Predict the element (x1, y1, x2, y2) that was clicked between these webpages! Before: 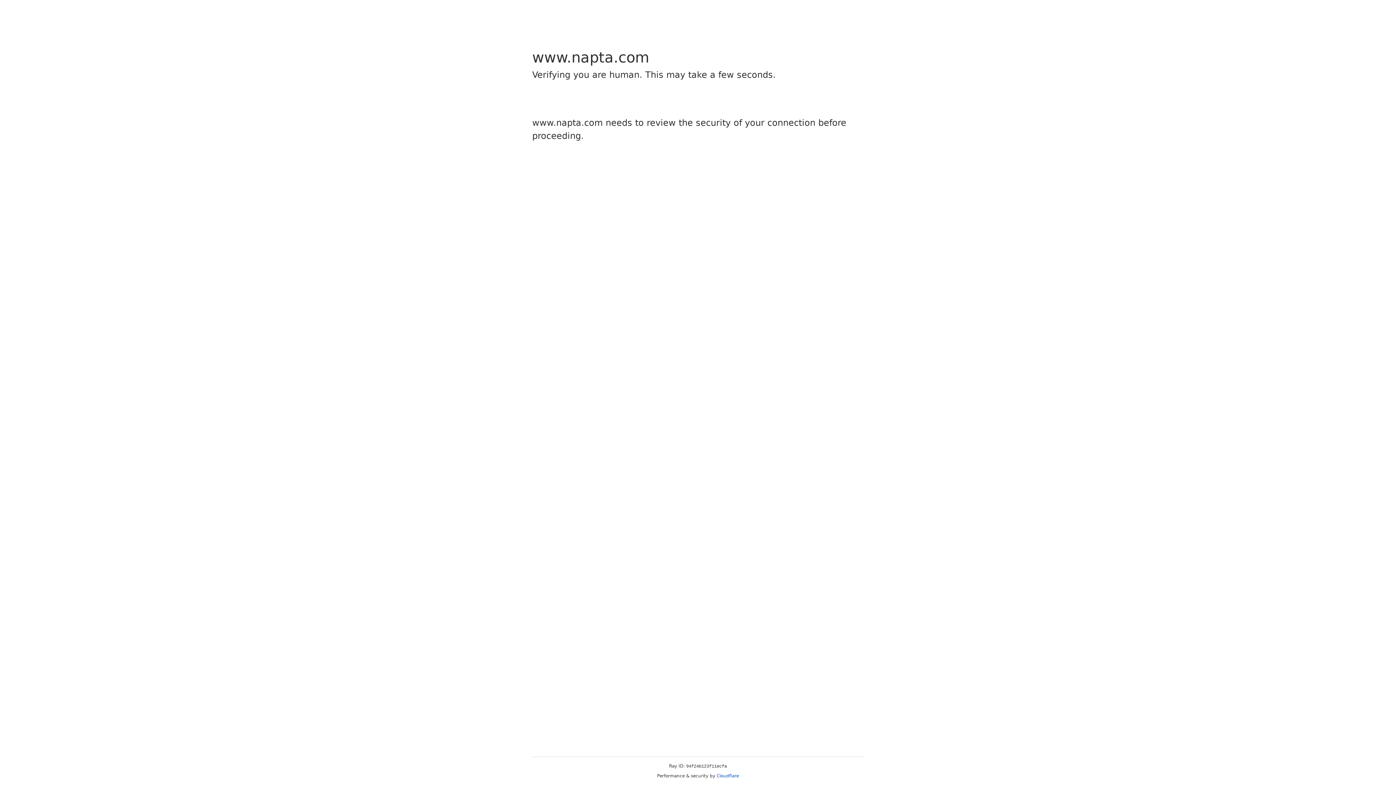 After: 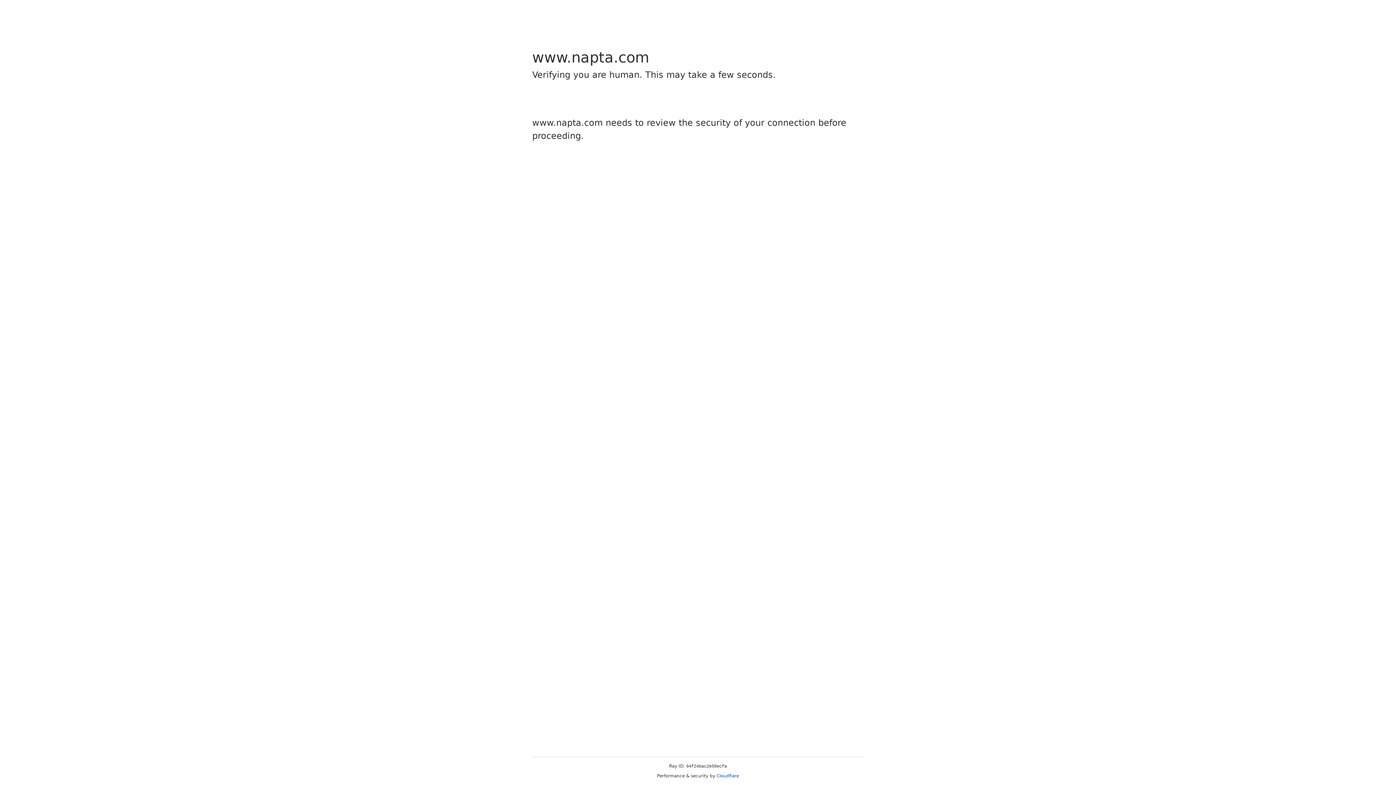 Action: label: Cloudflare bbox: (716, 773, 739, 778)